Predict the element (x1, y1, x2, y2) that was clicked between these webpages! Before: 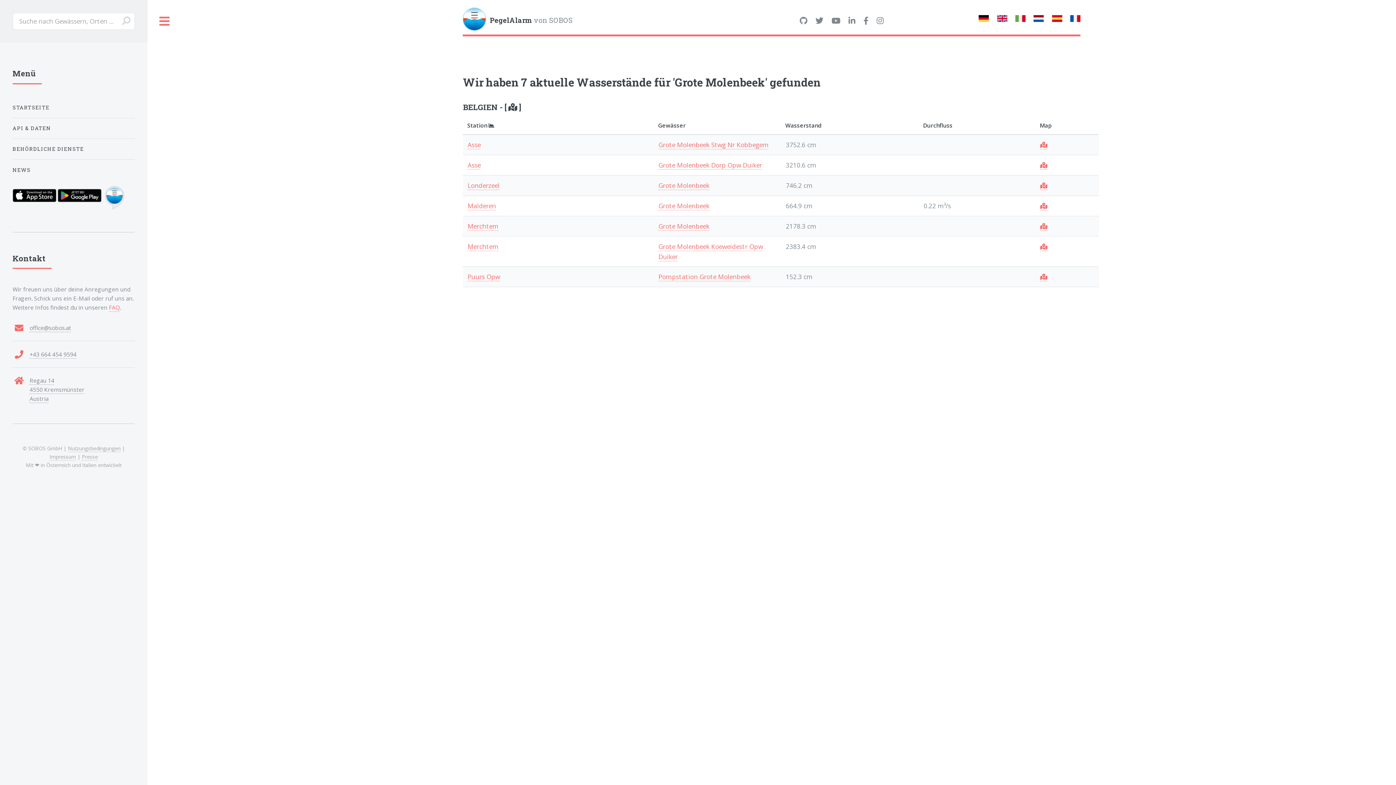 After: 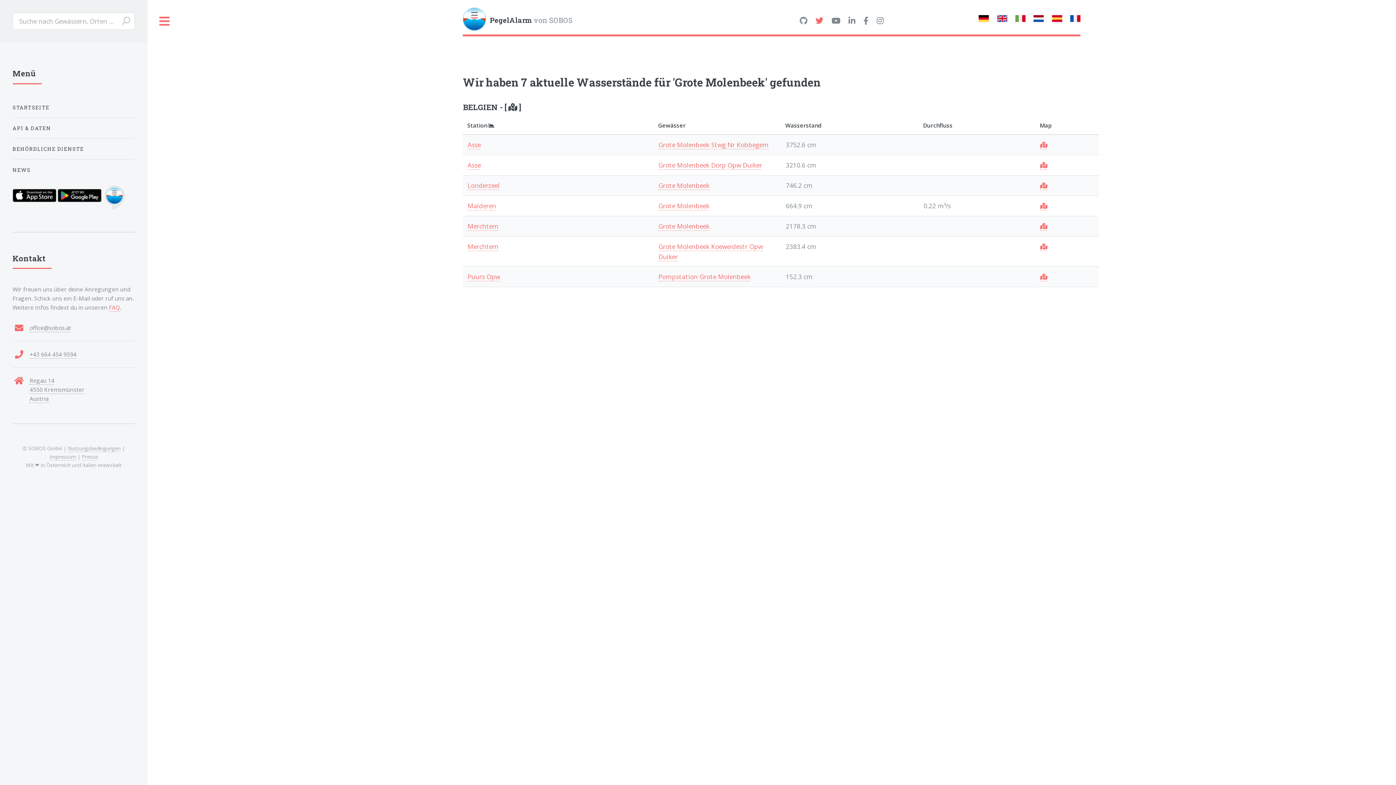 Action: bbox: (815, 16, 823, 25)